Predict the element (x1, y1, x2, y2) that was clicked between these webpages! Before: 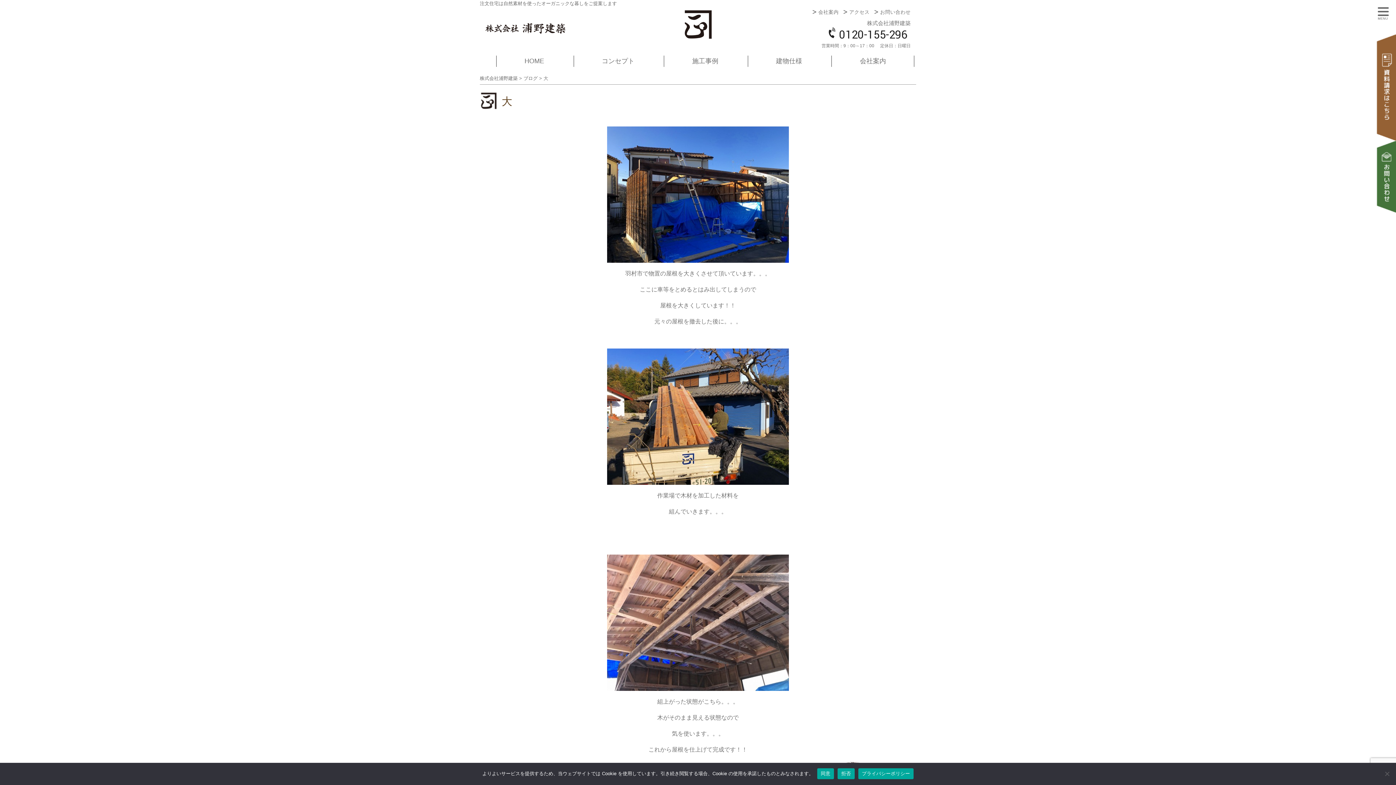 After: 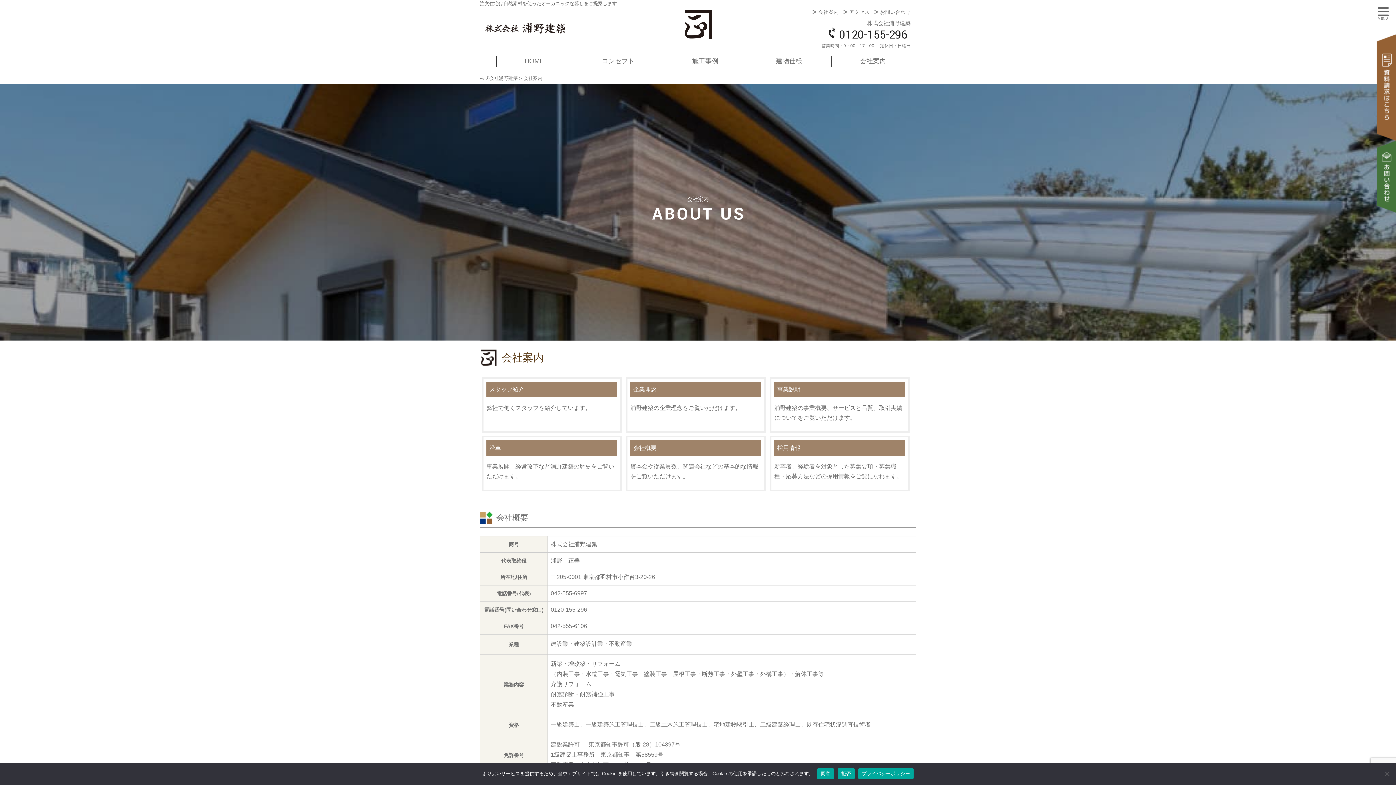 Action: bbox: (810, 7, 841, 16) label: 会社案内